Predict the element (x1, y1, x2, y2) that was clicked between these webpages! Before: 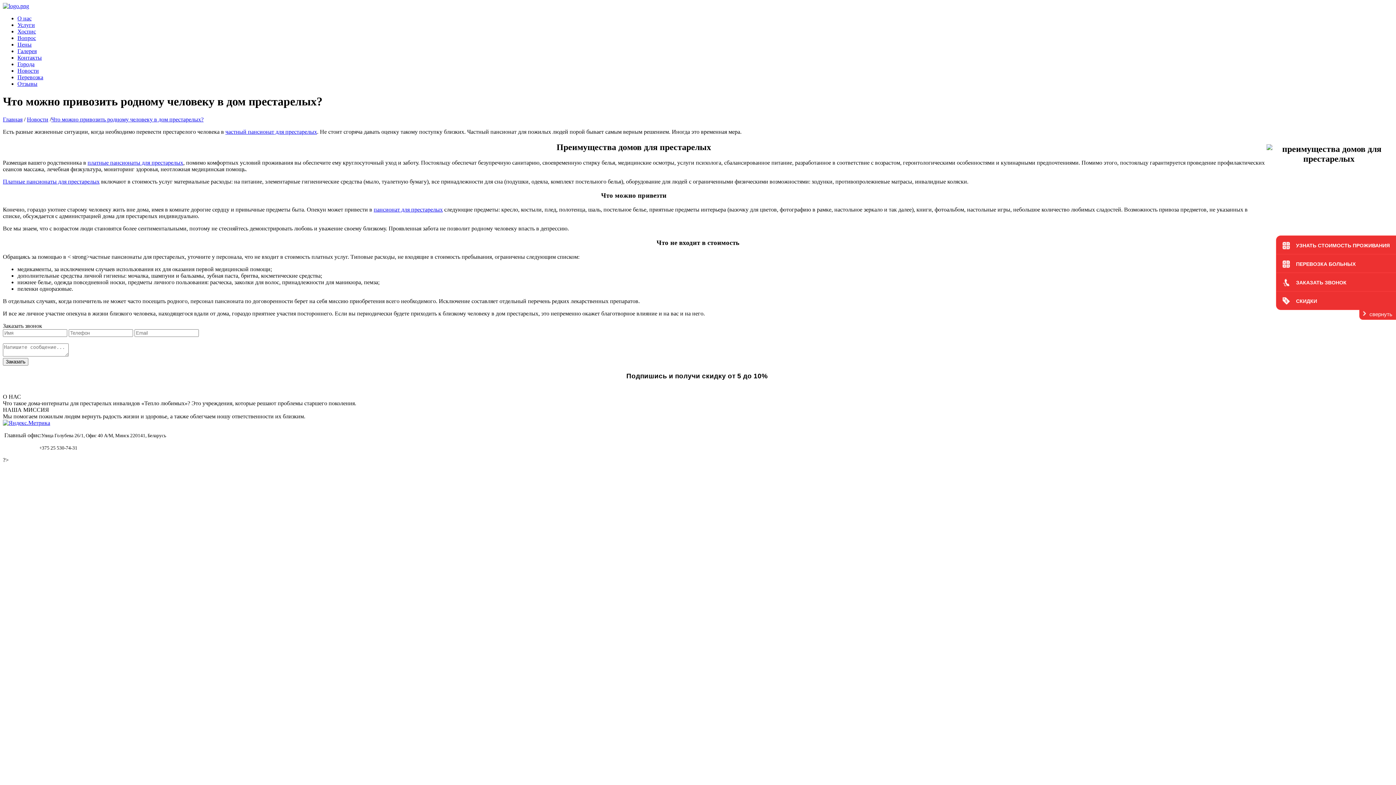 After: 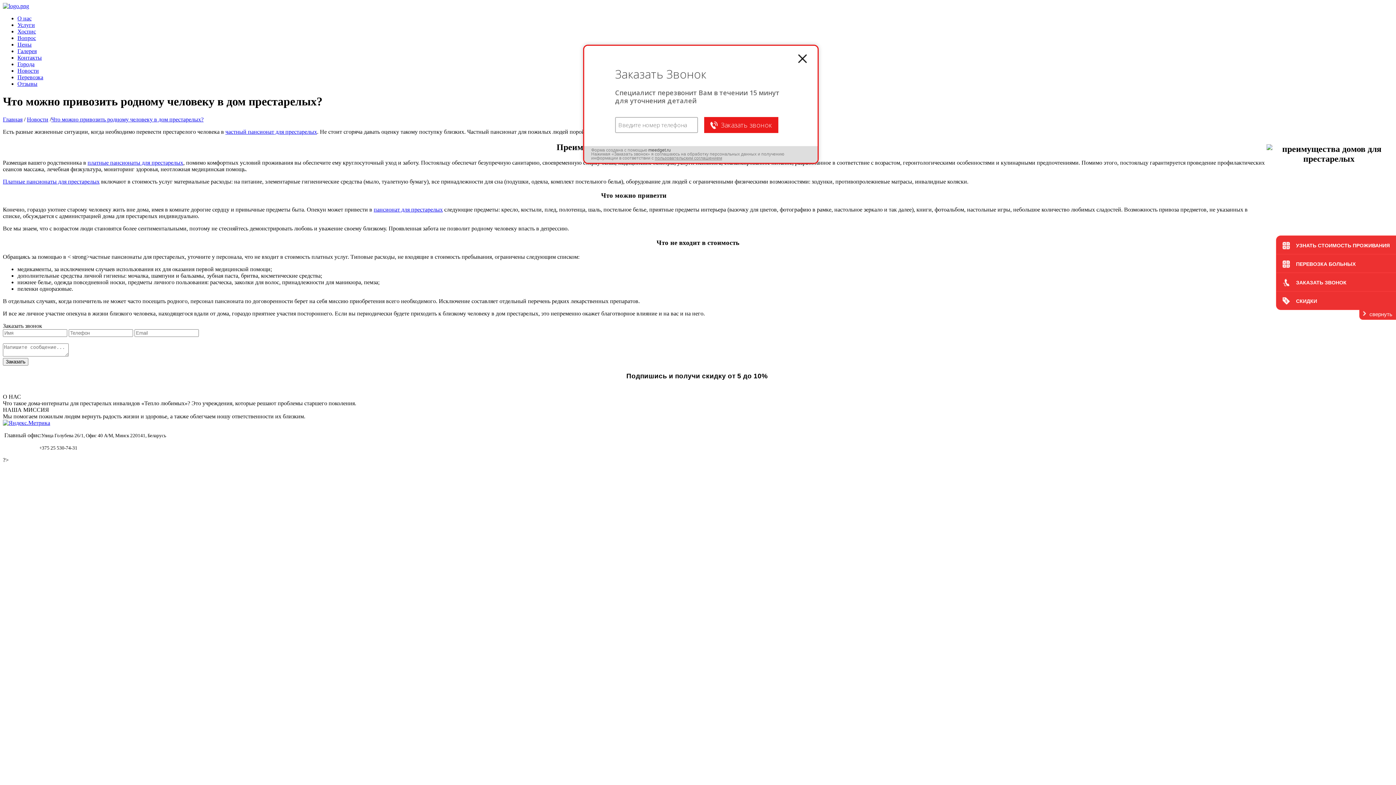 Action: bbox: (1282, 273, 1346, 291) label: ЗАКАЗАТЬ ЗВОНОК